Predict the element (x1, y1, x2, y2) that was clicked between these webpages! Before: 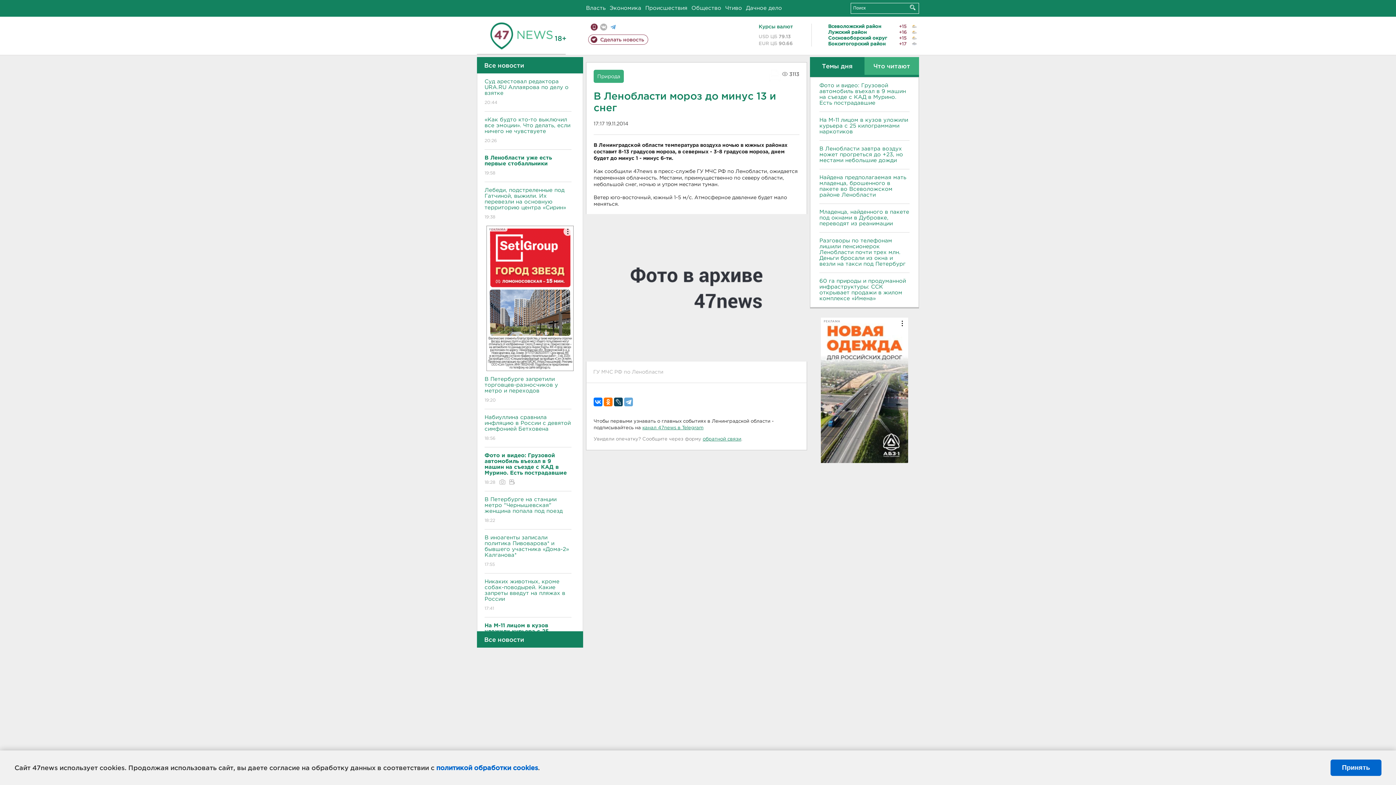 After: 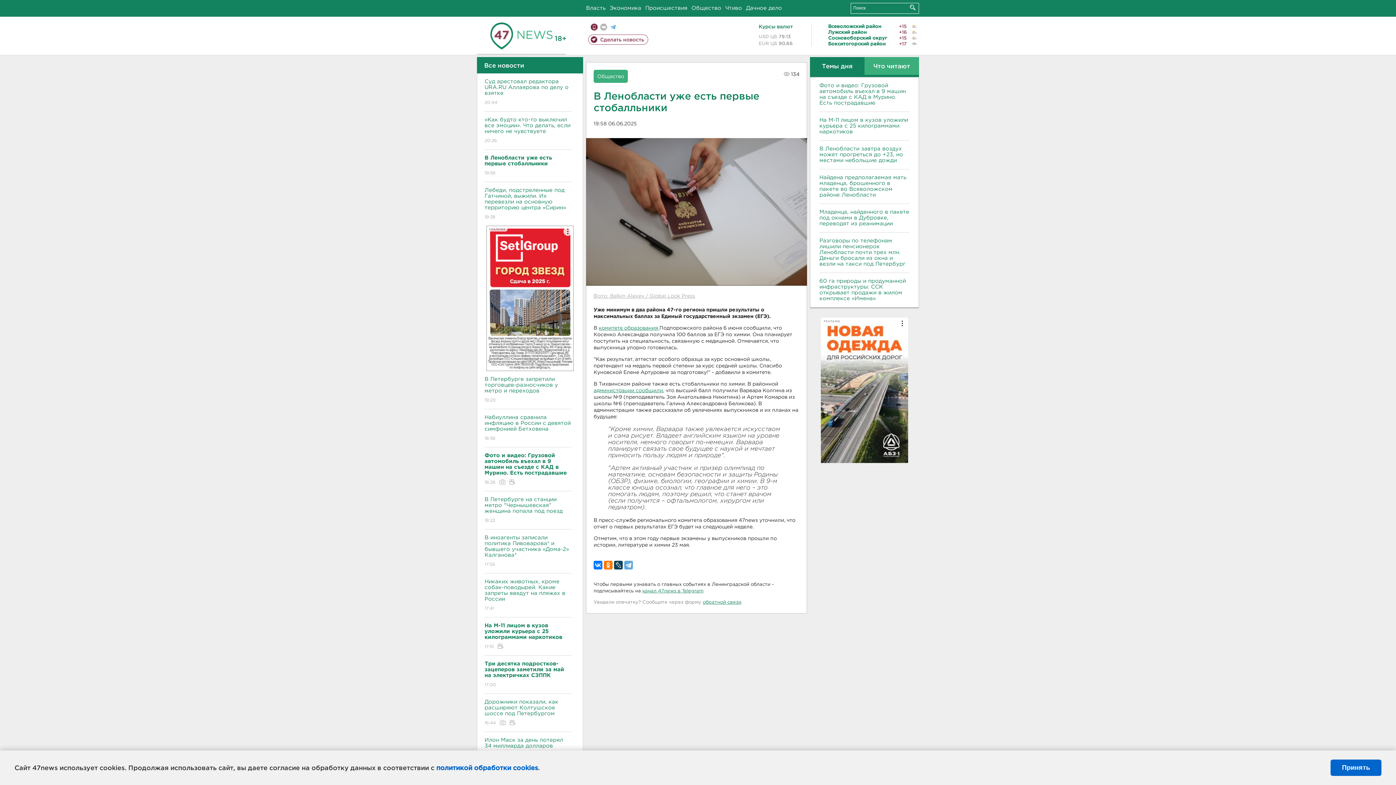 Action: label: В Ленобласти уже есть первые стобалльники
19:58 bbox: (484, 149, 571, 182)